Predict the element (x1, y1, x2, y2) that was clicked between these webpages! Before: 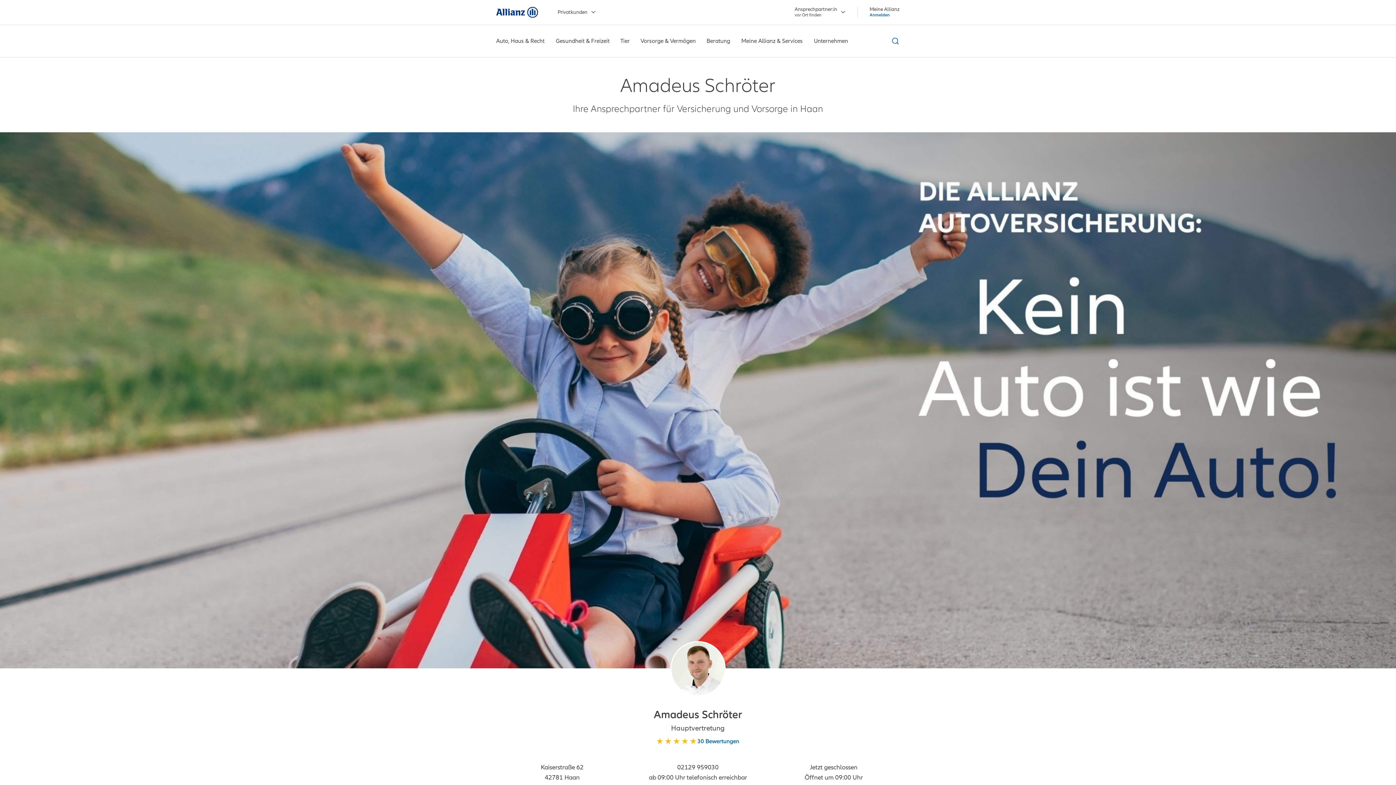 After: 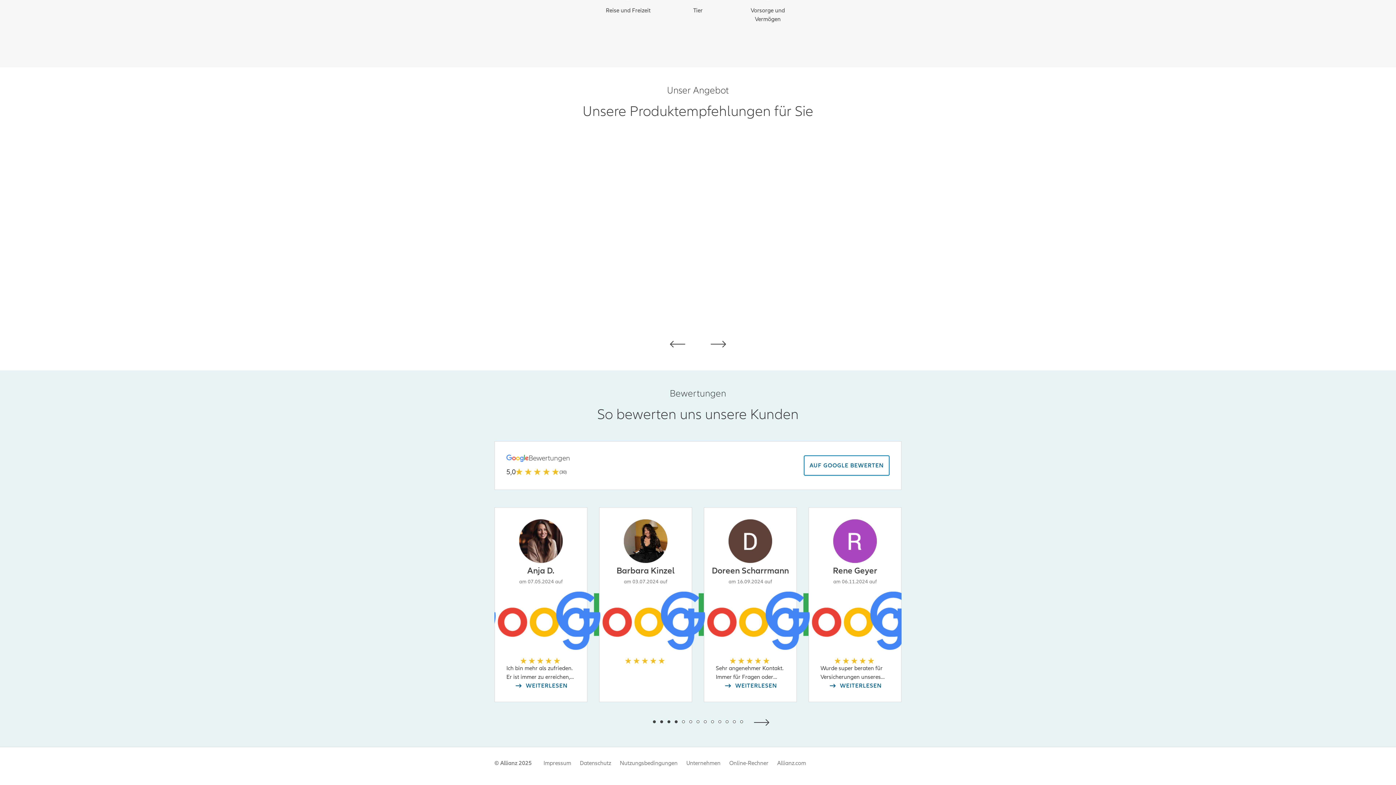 Action: label: 30 Bewertungen bbox: (656, 738, 739, 745)